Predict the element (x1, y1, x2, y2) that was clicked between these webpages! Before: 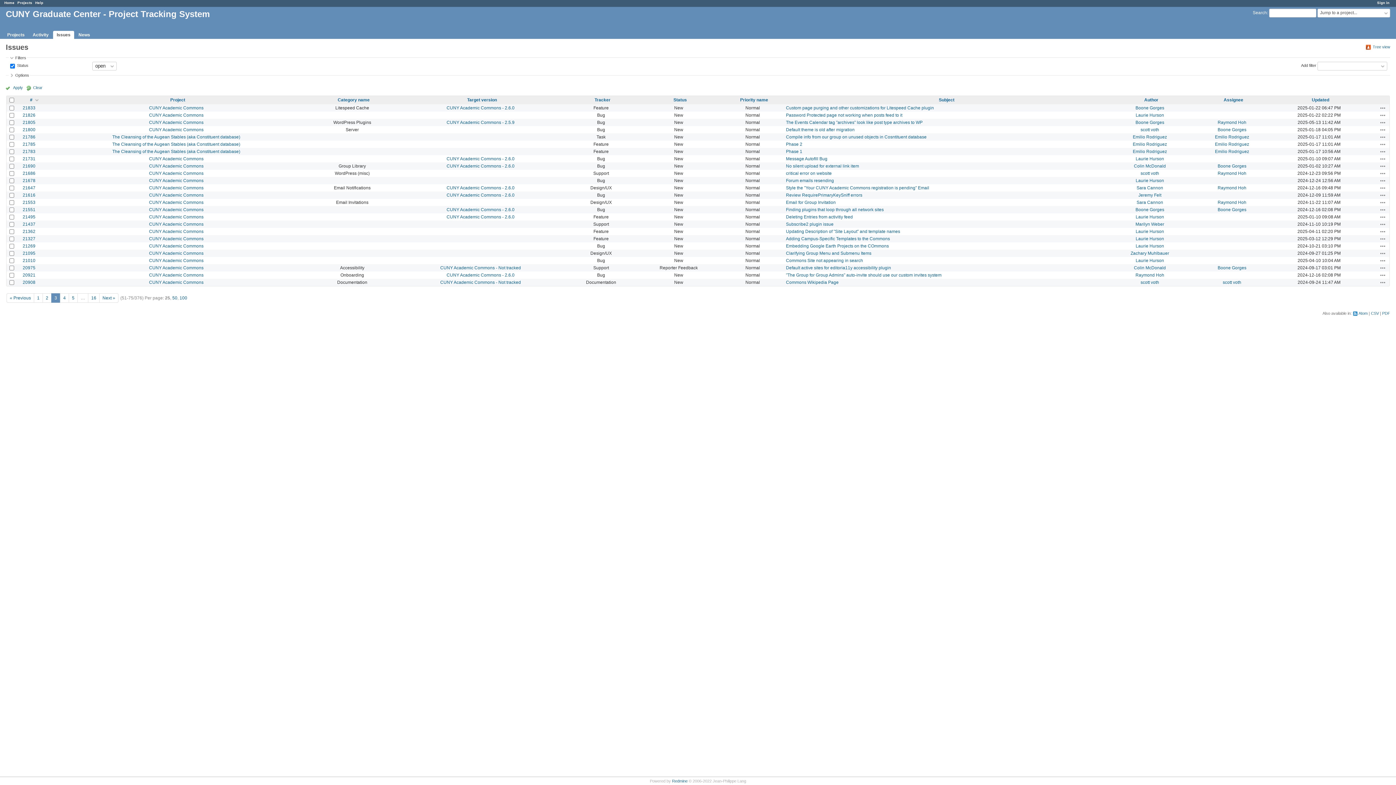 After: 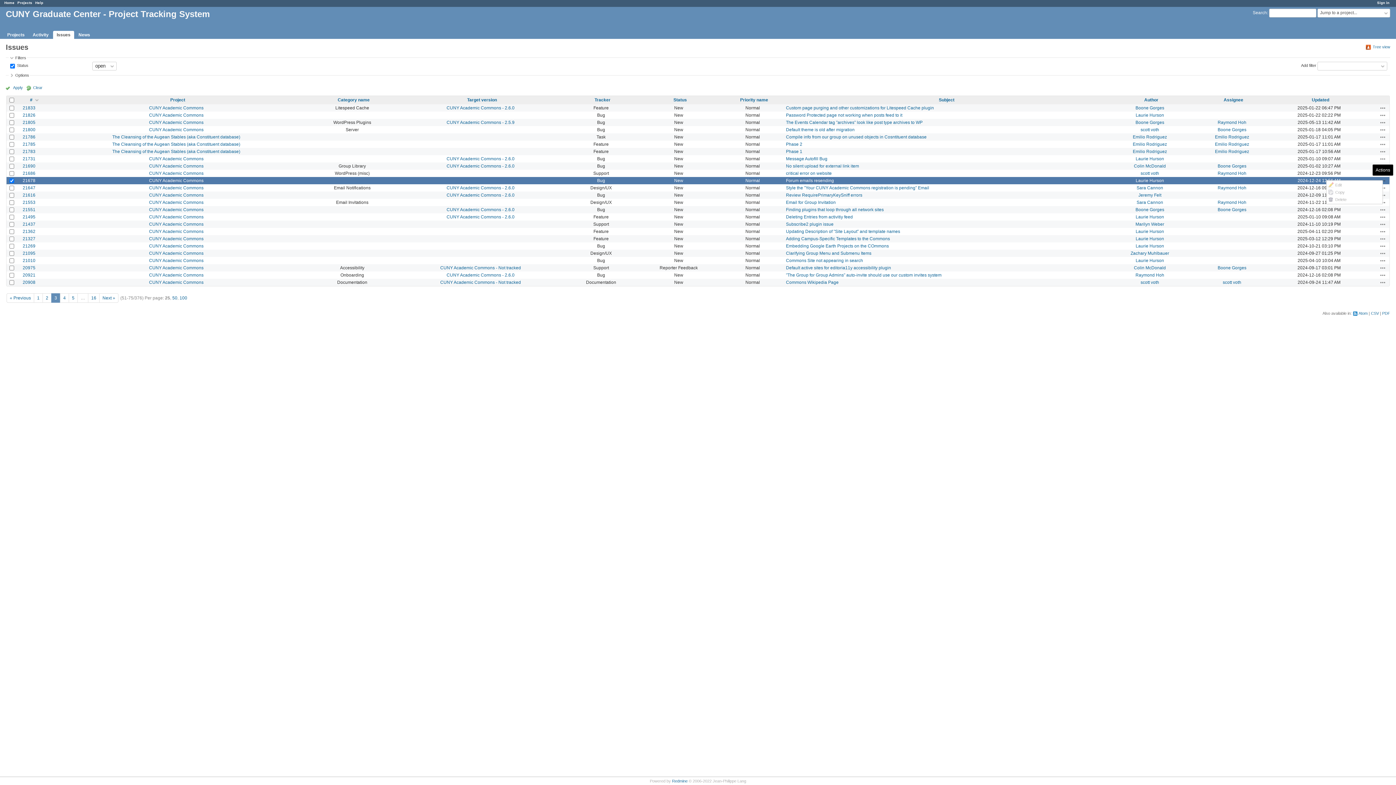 Action: label: Actions bbox: (1380, 177, 1386, 183)